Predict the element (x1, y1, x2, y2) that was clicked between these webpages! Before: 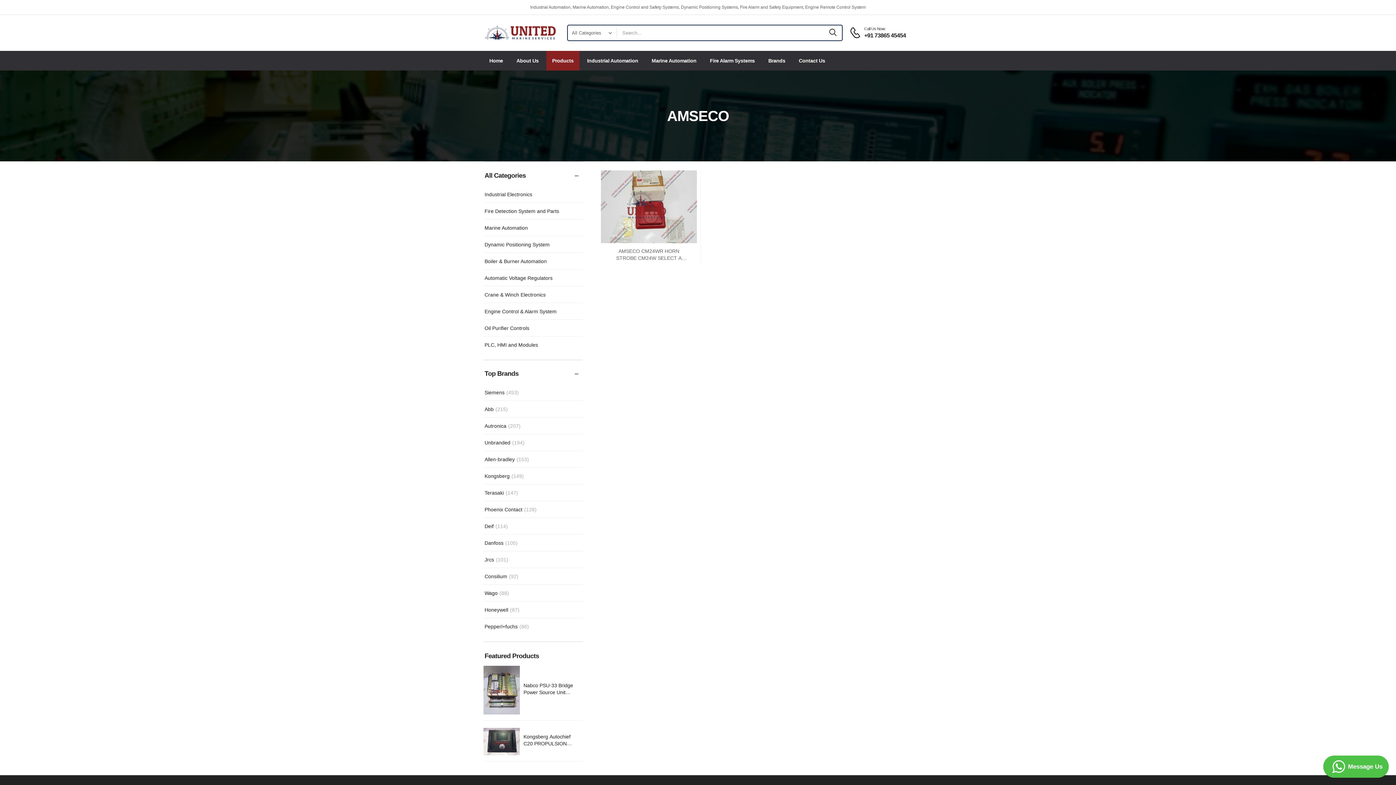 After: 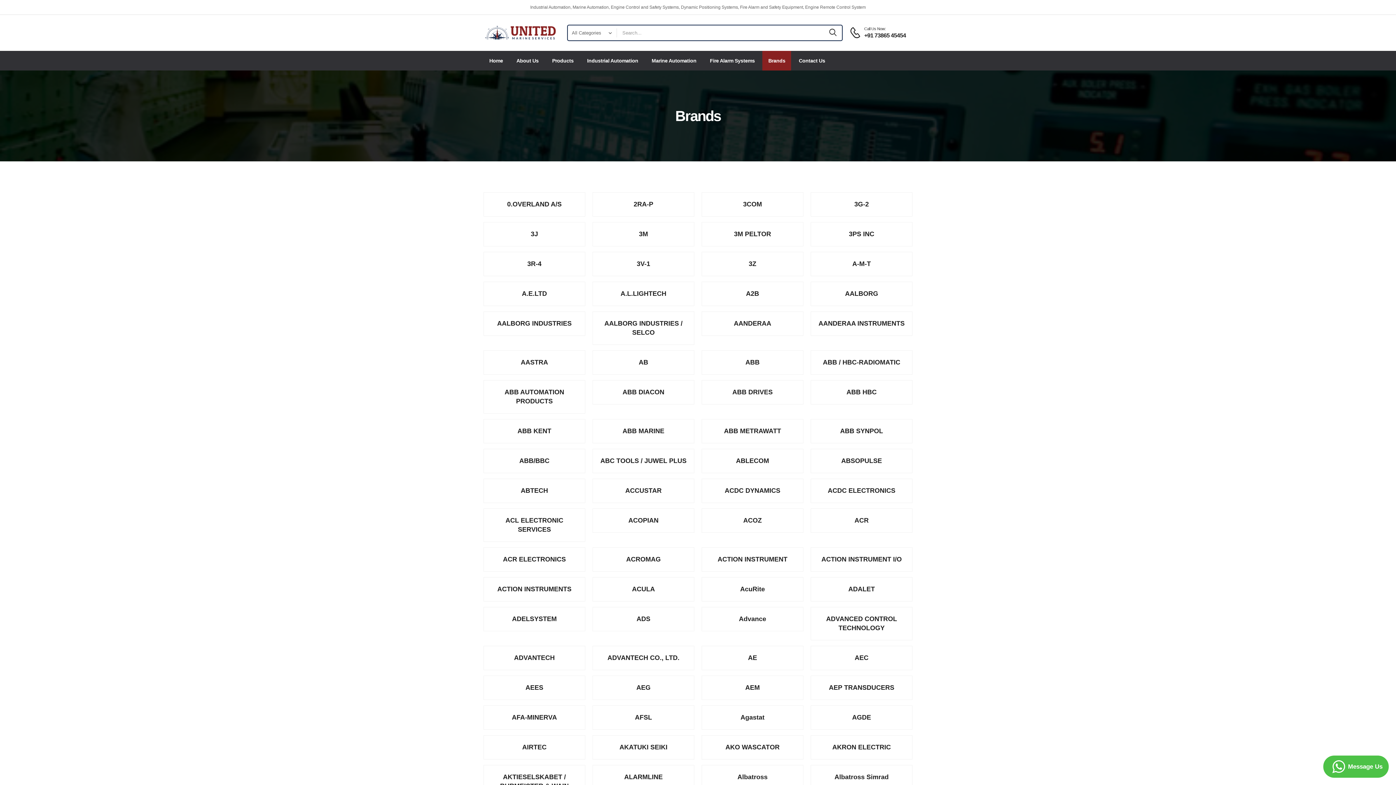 Action: label: Brands bbox: (762, 51, 791, 70)